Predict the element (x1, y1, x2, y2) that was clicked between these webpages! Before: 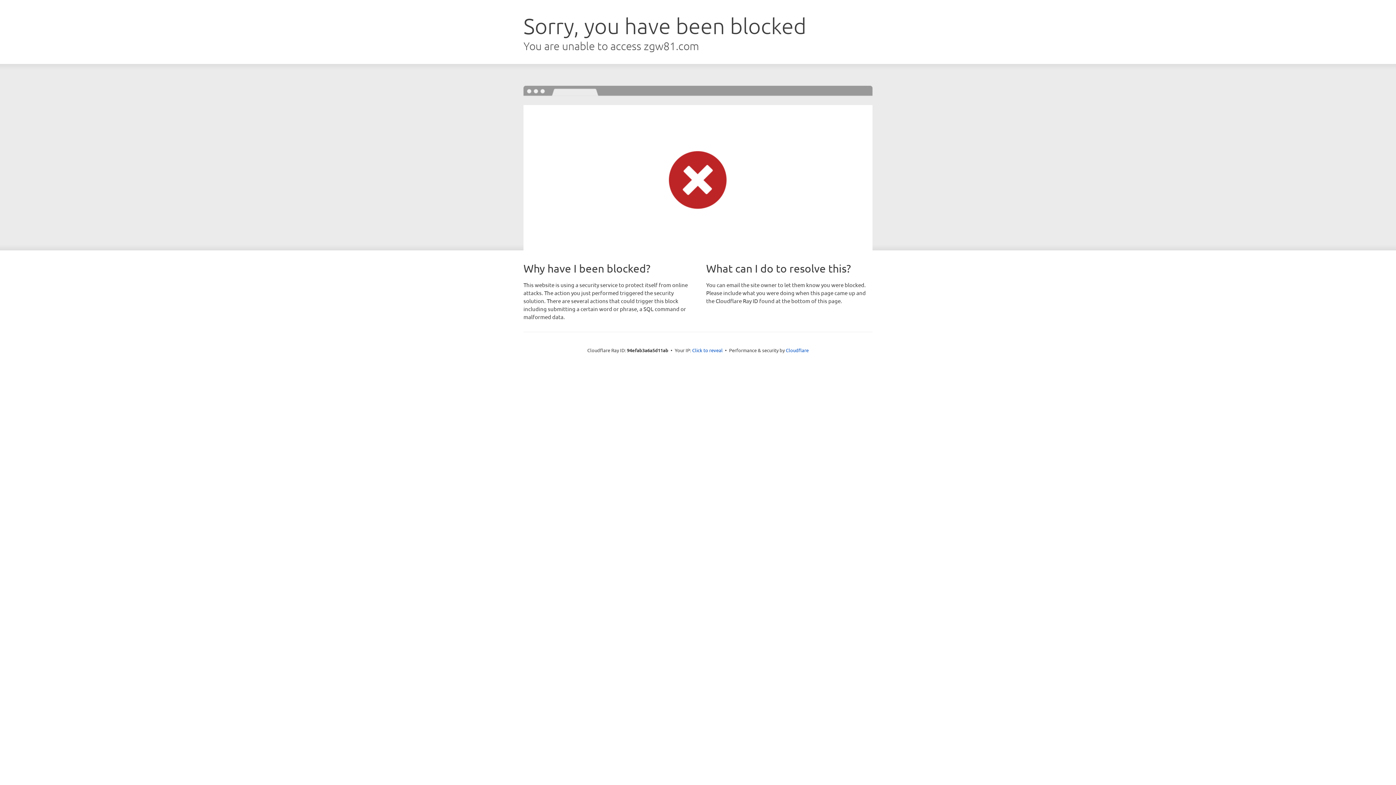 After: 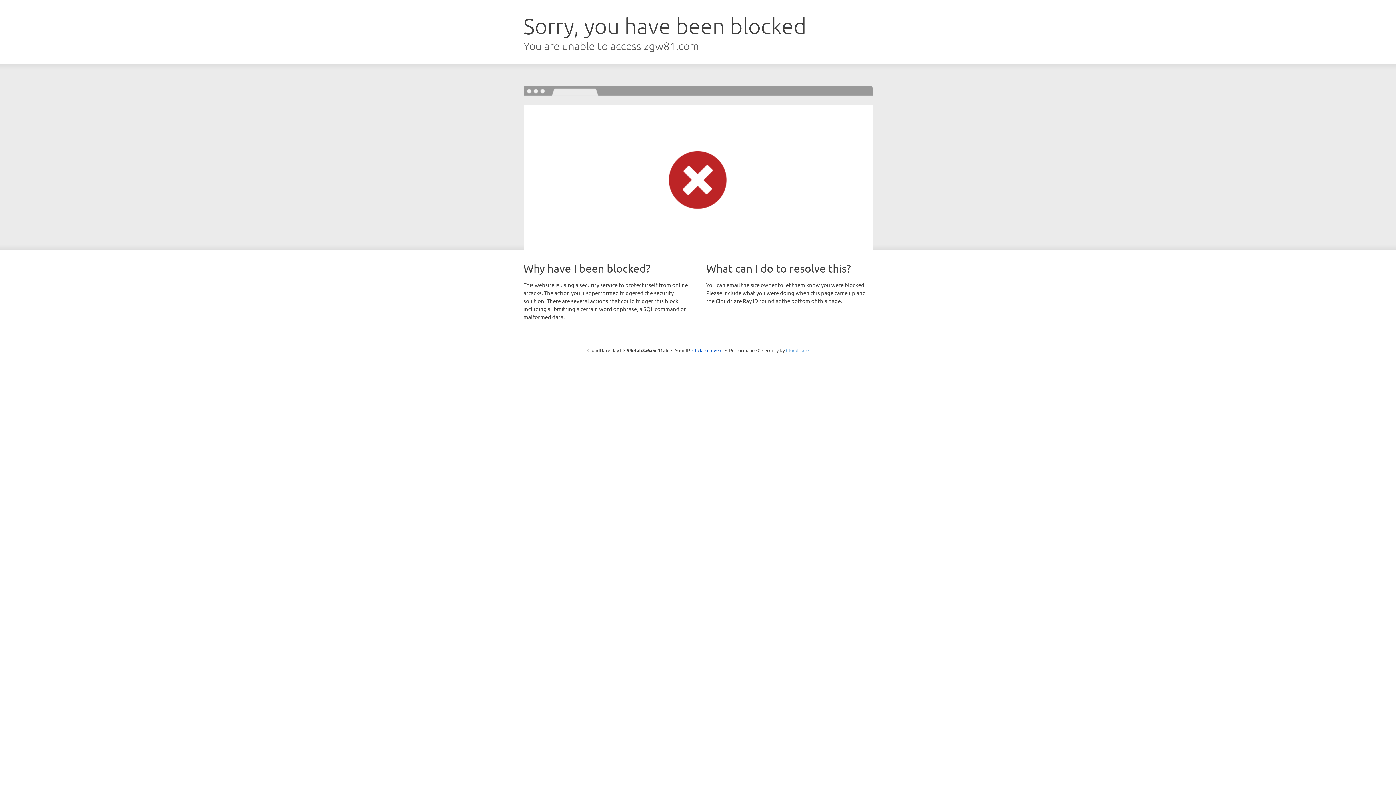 Action: bbox: (786, 347, 808, 353) label: Cloudflare